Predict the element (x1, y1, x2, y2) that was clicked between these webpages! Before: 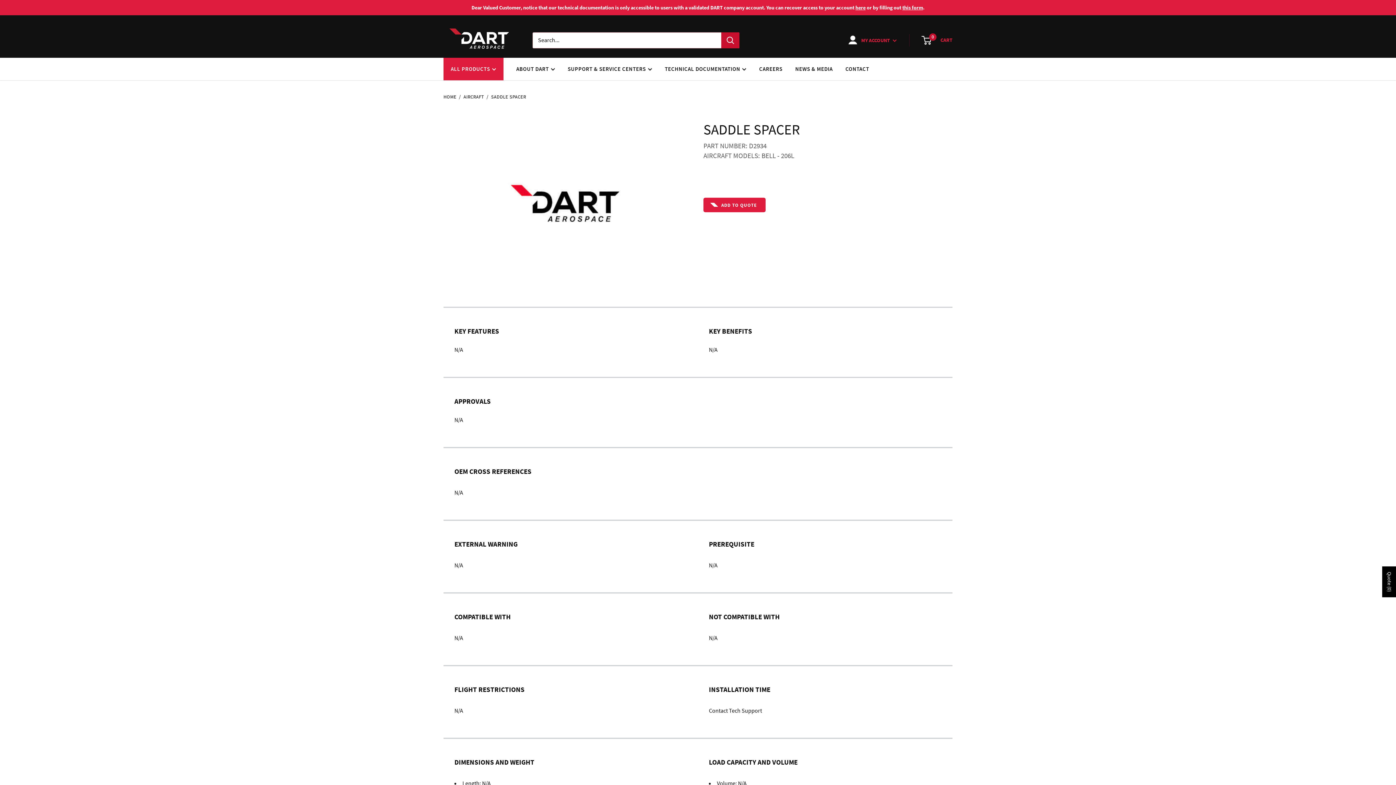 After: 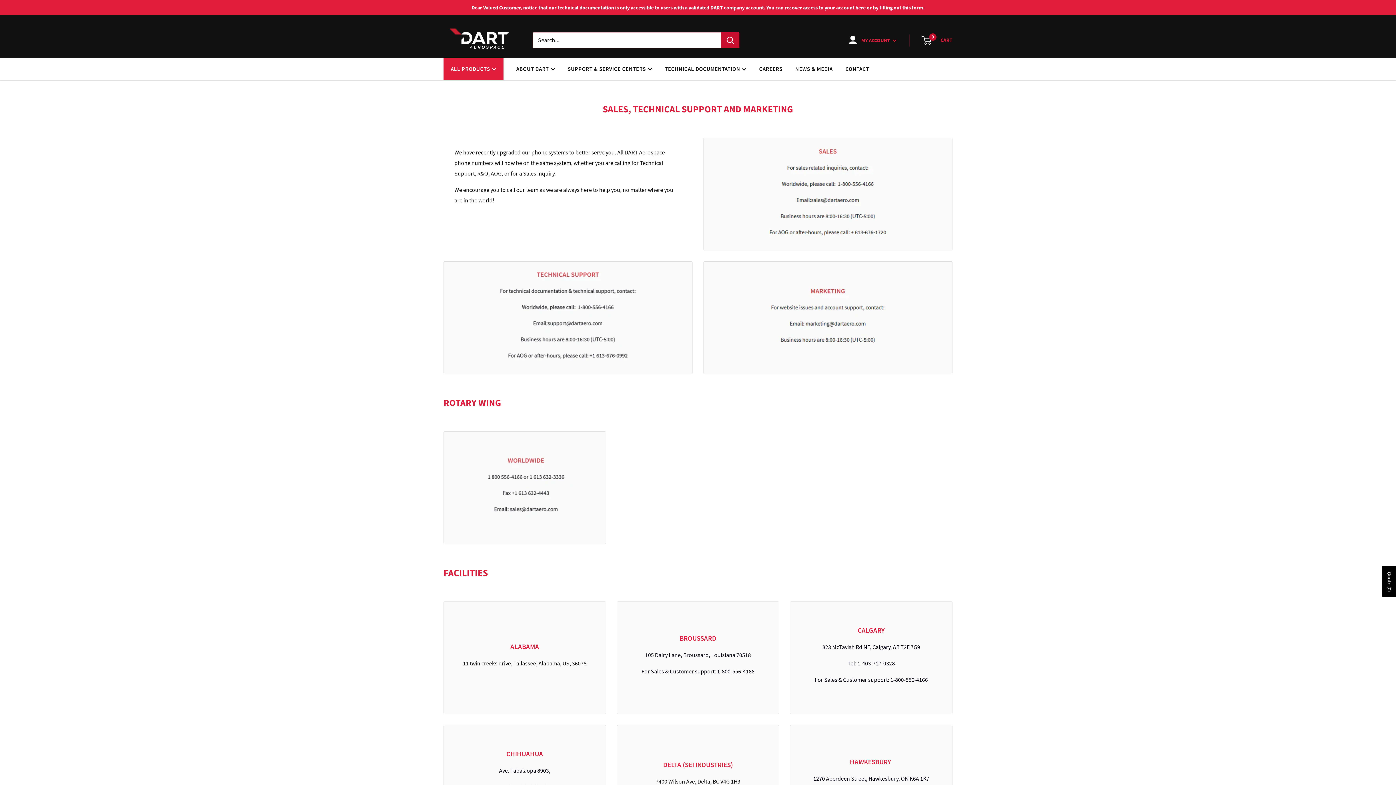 Action: label: CONTACT bbox: (845, 64, 869, 74)